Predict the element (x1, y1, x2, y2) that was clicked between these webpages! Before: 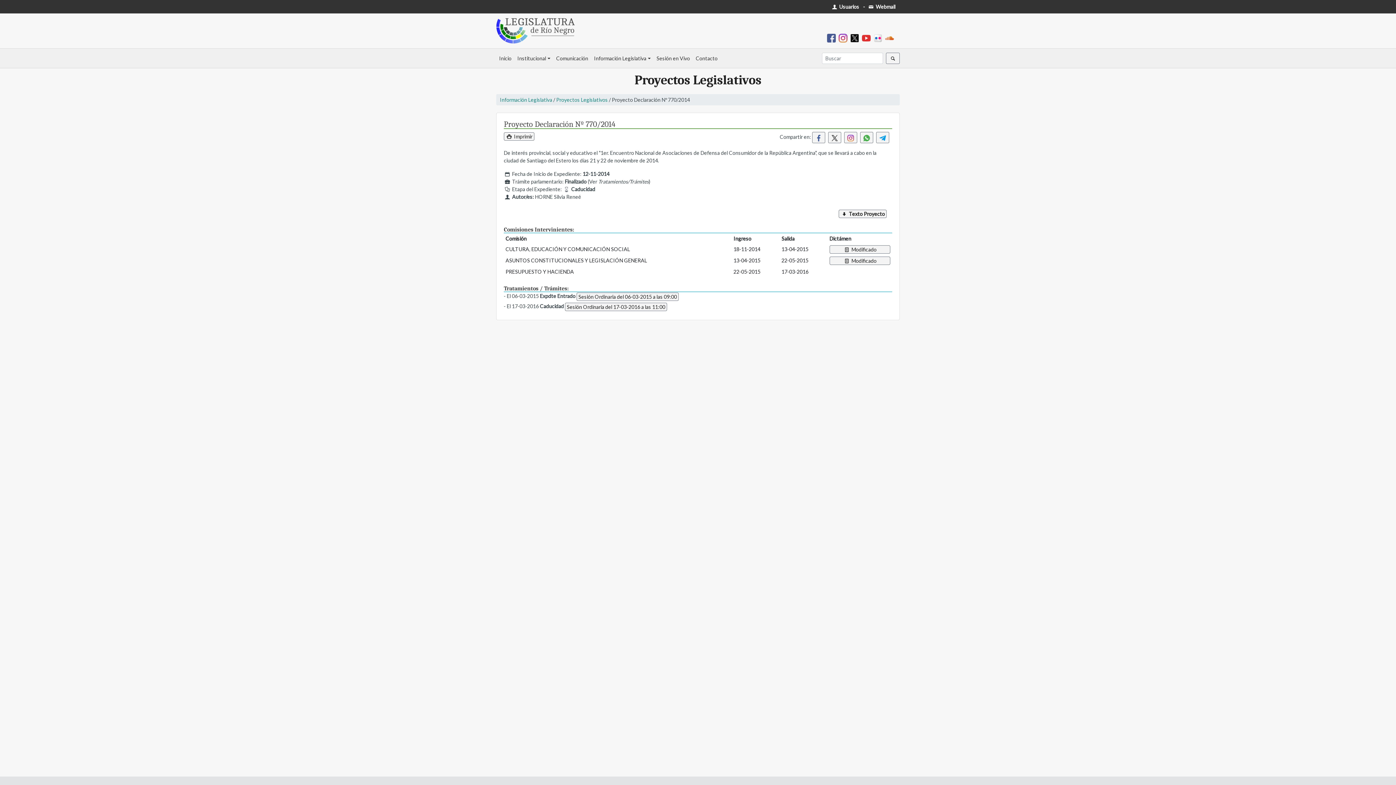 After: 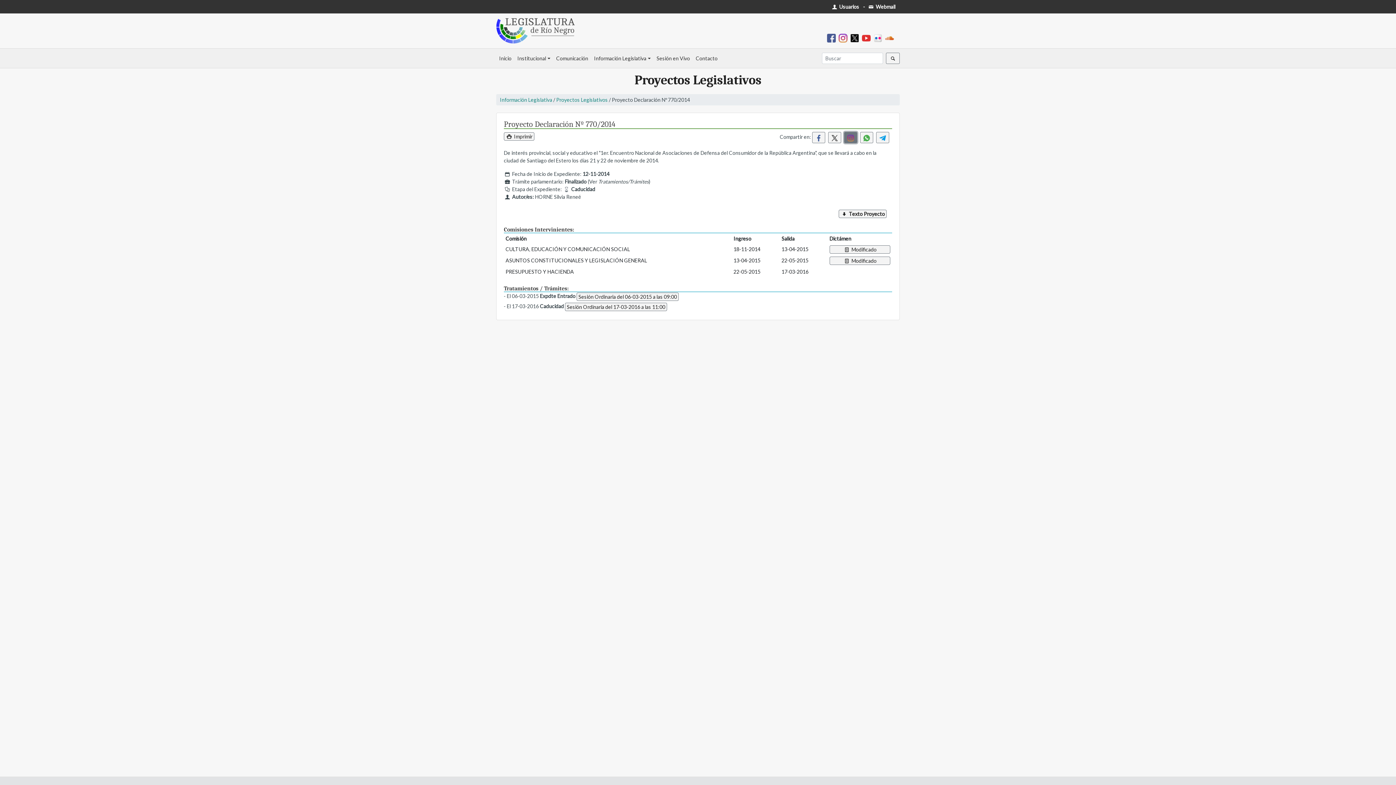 Action: bbox: (844, 132, 857, 143)